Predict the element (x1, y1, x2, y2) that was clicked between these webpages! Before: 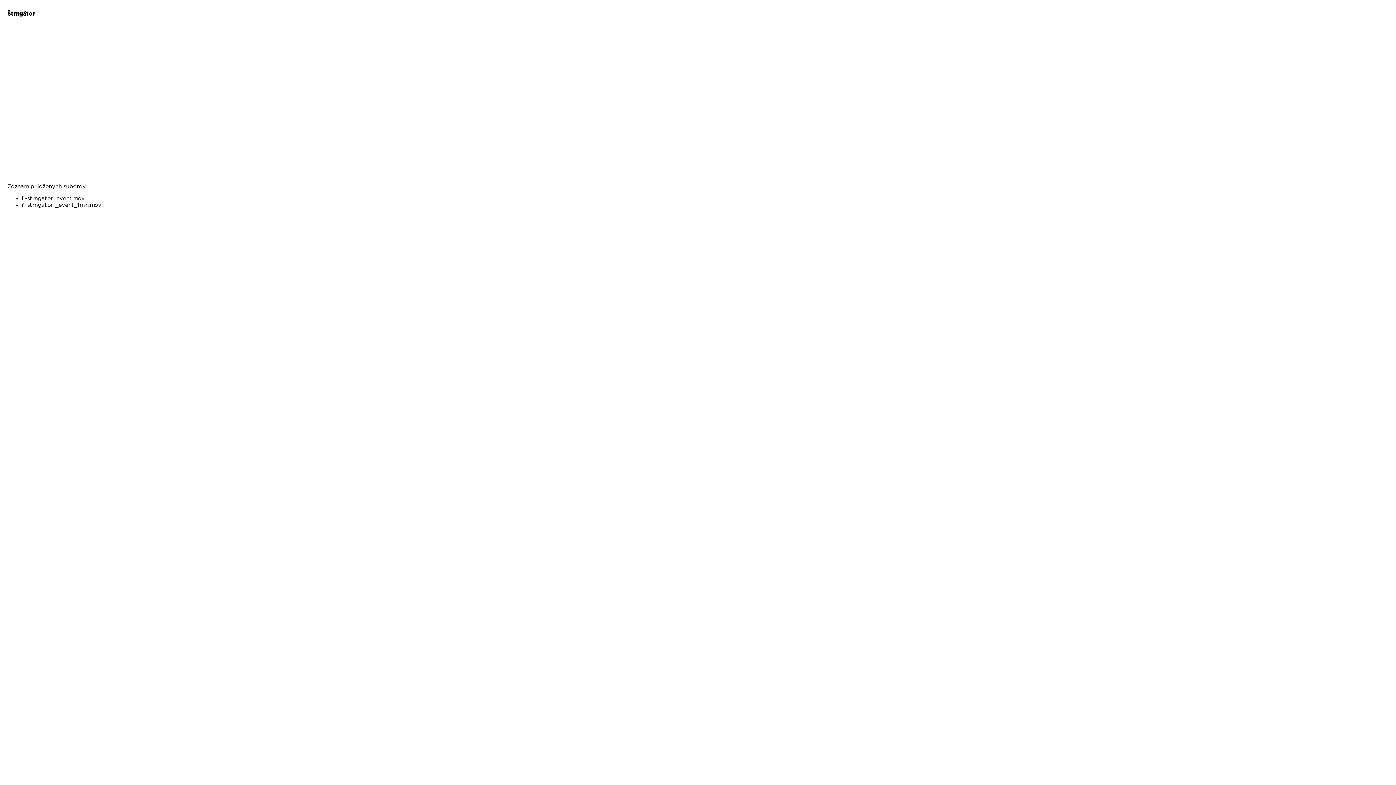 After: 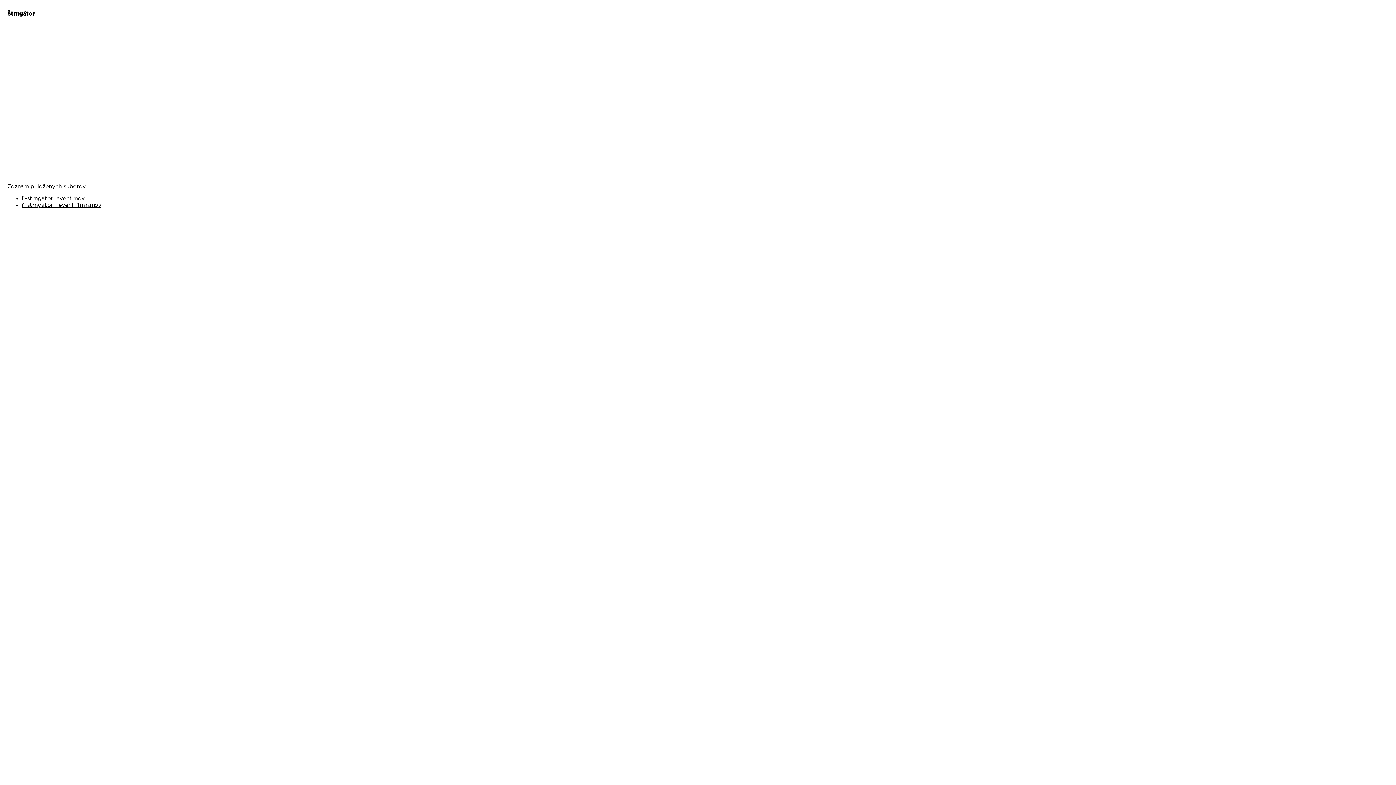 Action: label: i1-strngator_event.mov bbox: (21, 196, 84, 201)